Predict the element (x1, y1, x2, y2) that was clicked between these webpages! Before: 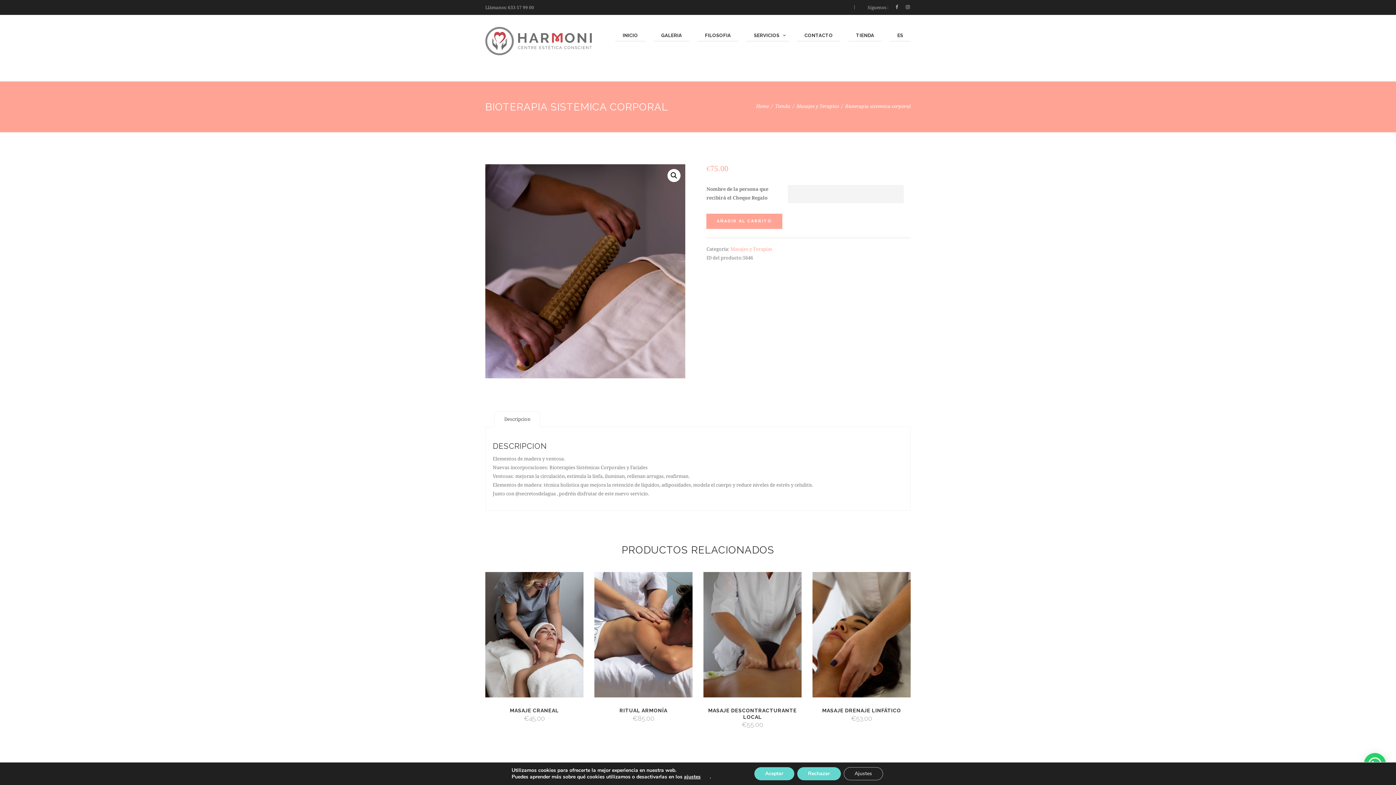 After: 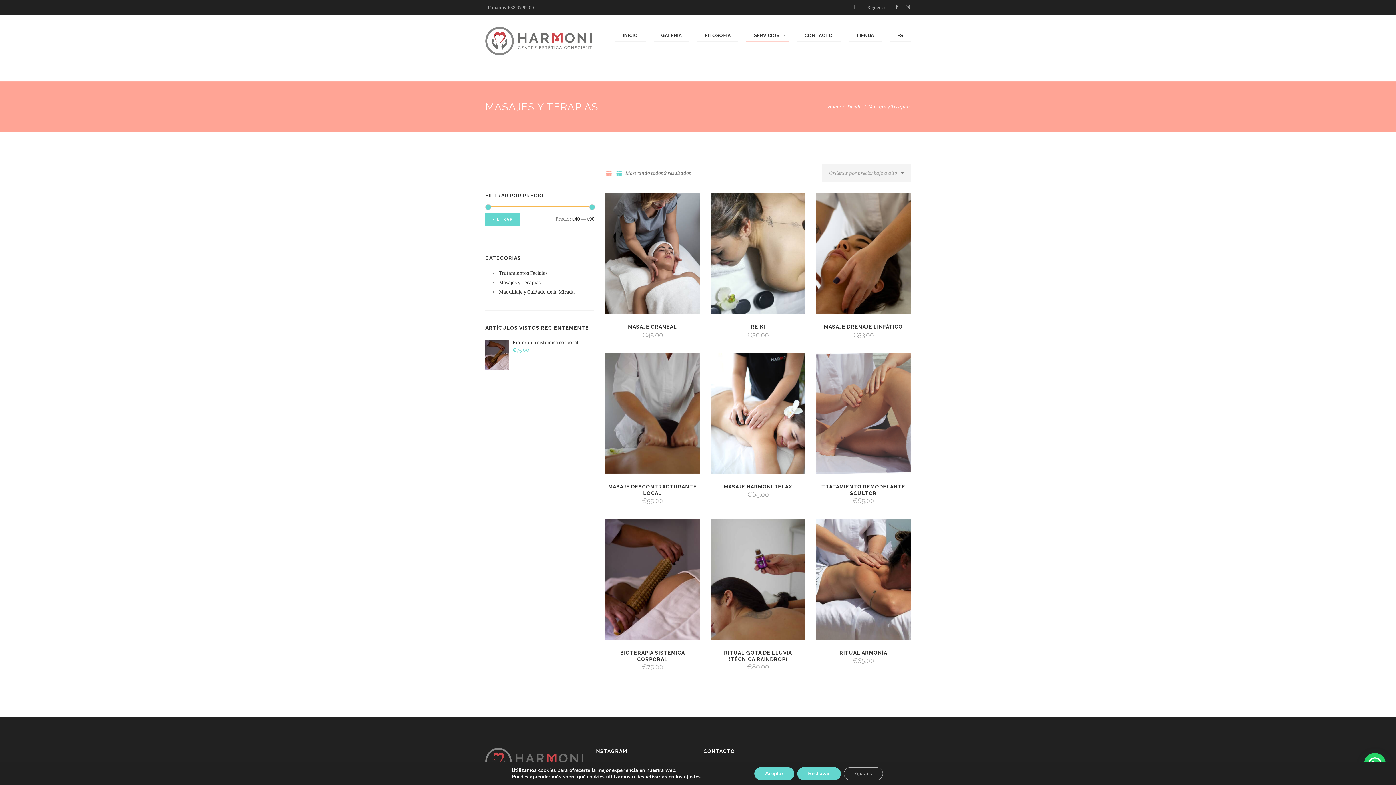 Action: bbox: (730, 246, 772, 252) label: Masajes y Terapias